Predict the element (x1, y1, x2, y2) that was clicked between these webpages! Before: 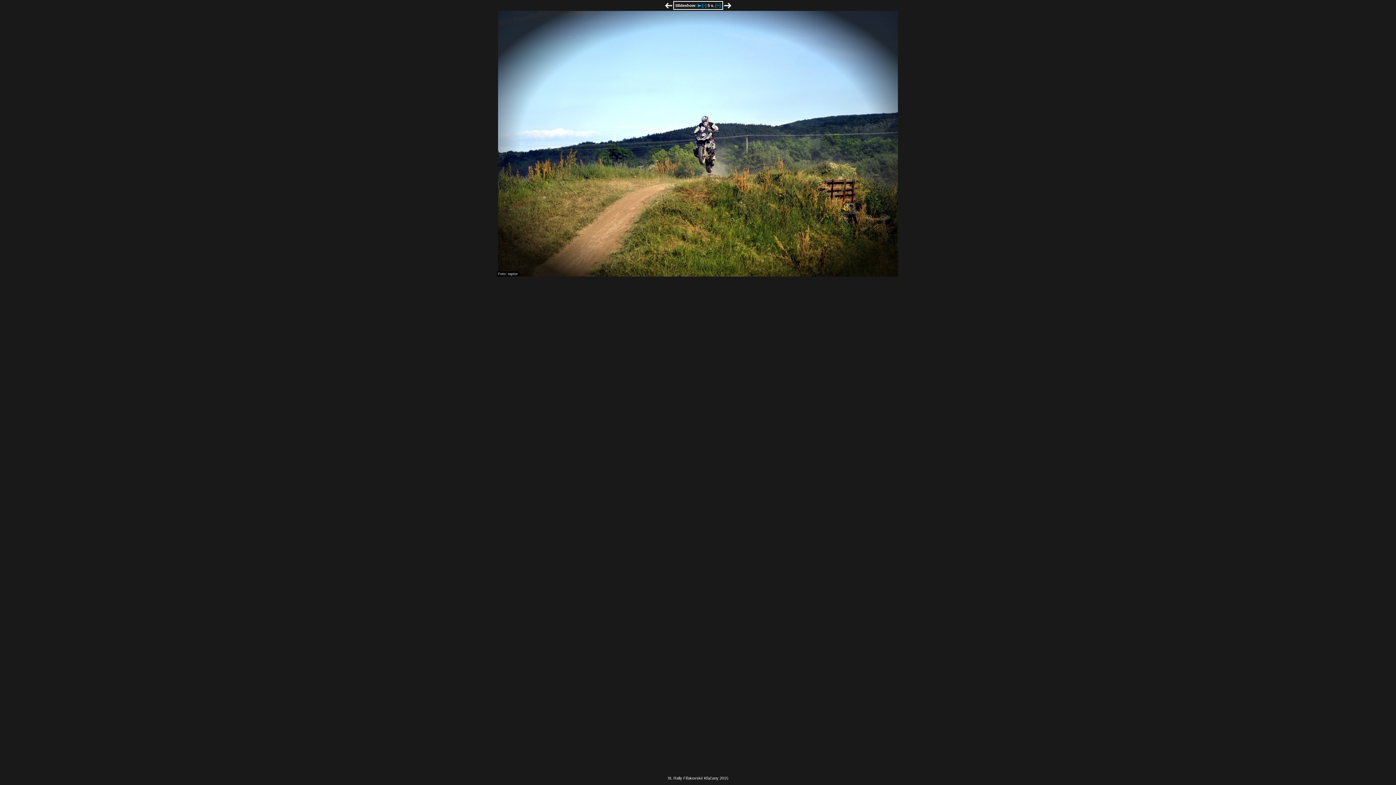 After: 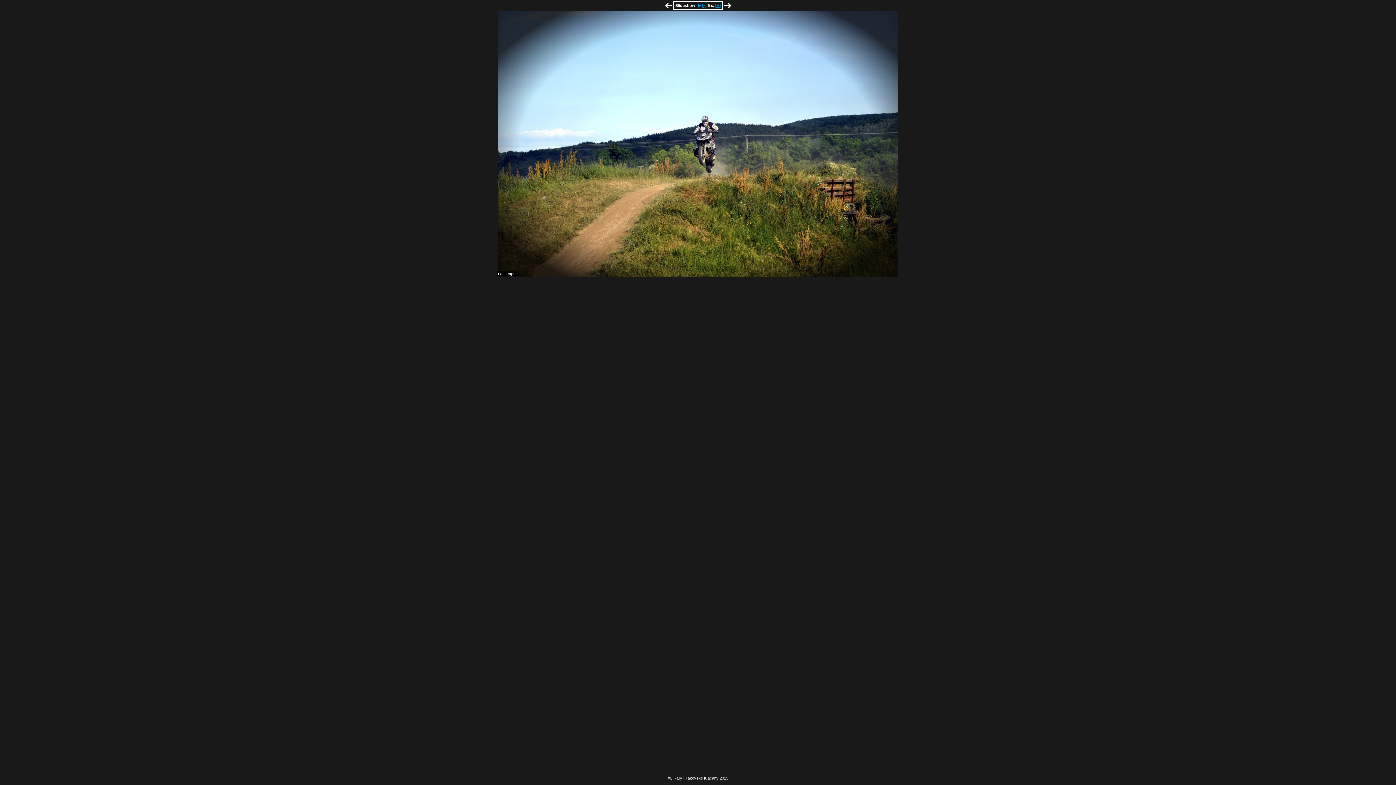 Action: bbox: (715, 2, 720, 8) label: [+]